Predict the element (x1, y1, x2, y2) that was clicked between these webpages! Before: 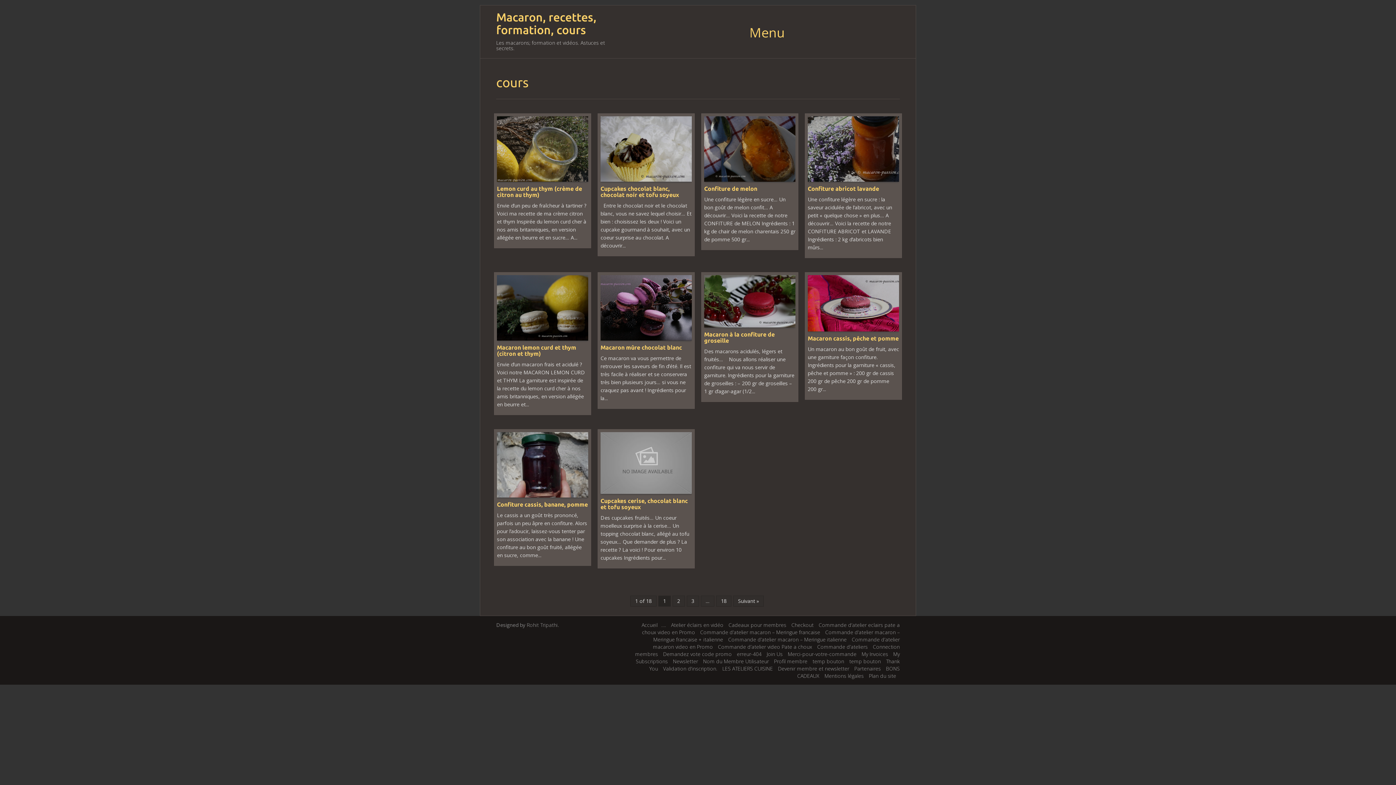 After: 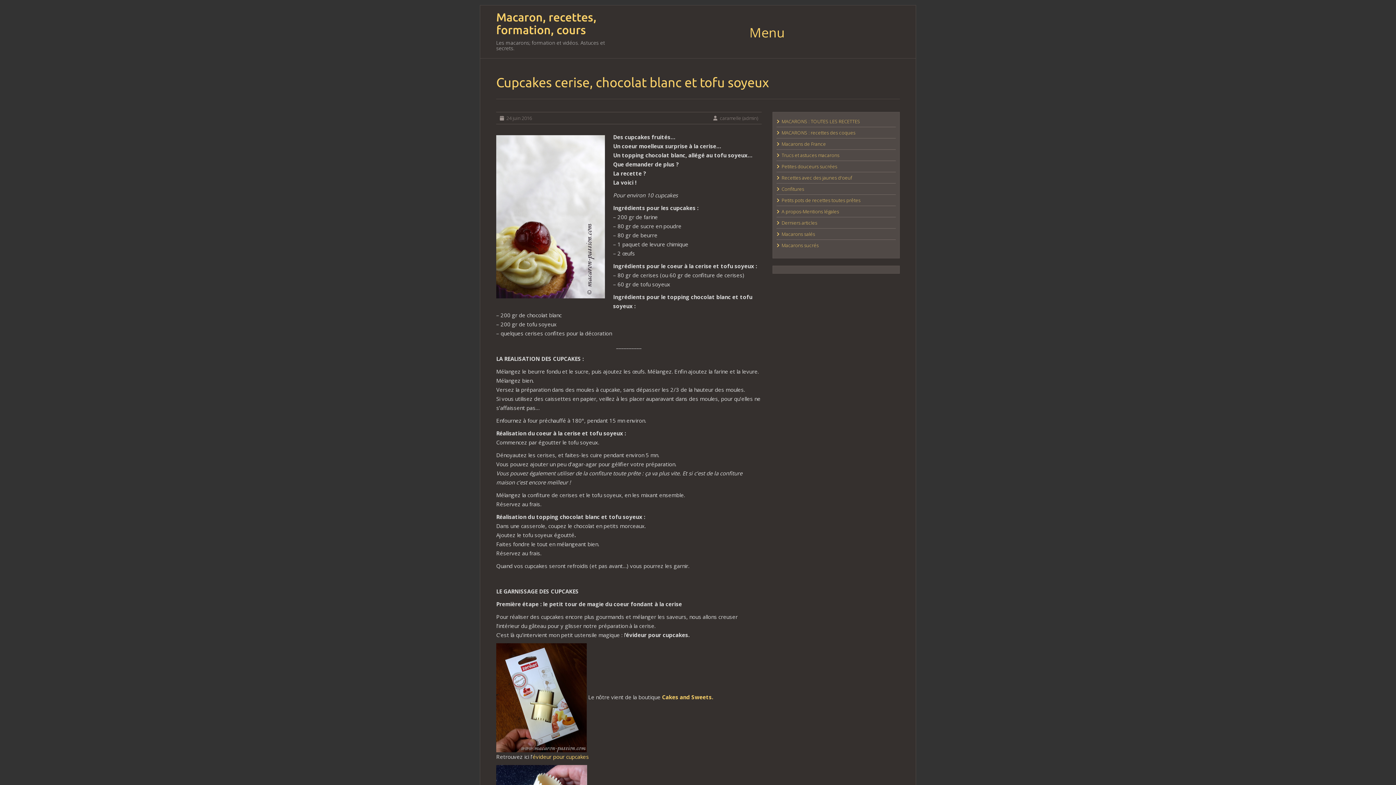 Action: bbox: (600, 459, 692, 466)